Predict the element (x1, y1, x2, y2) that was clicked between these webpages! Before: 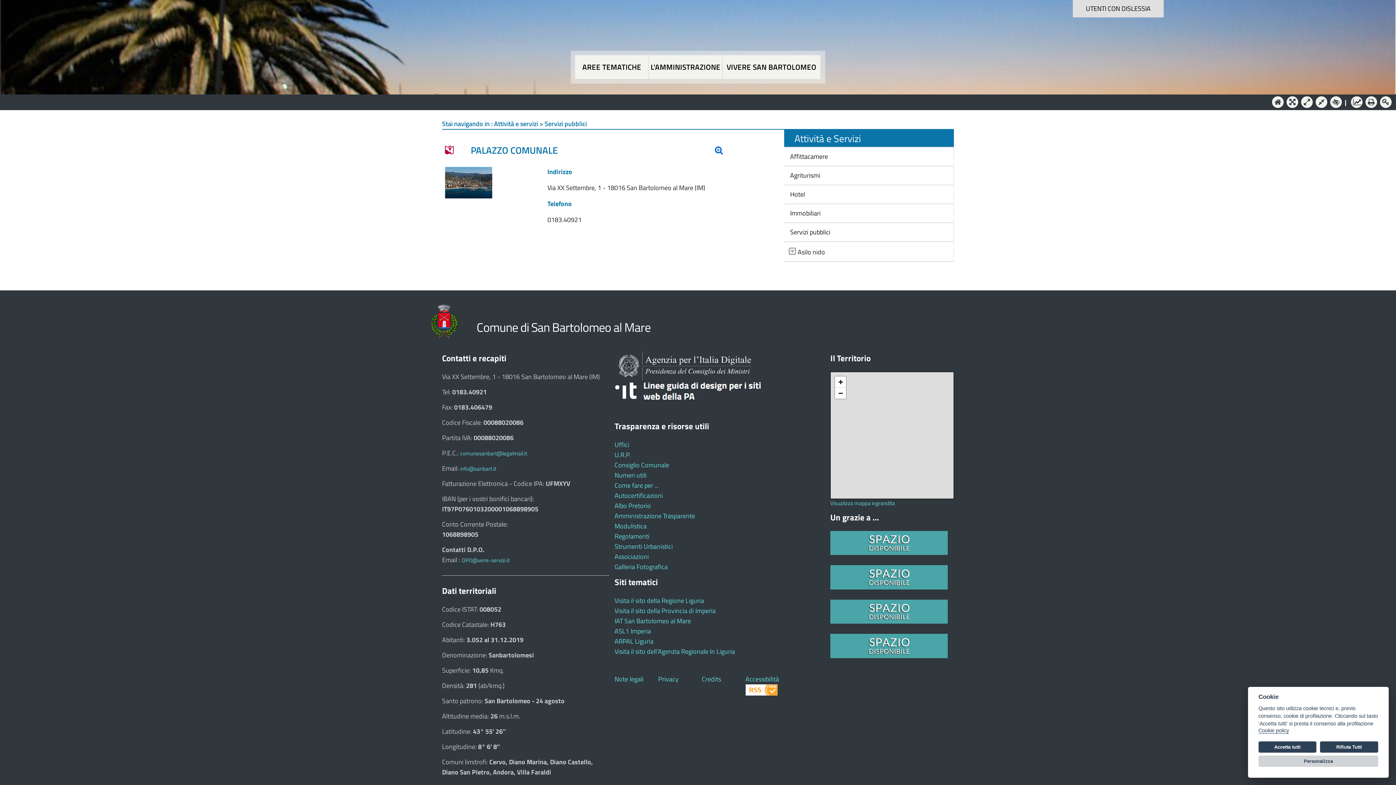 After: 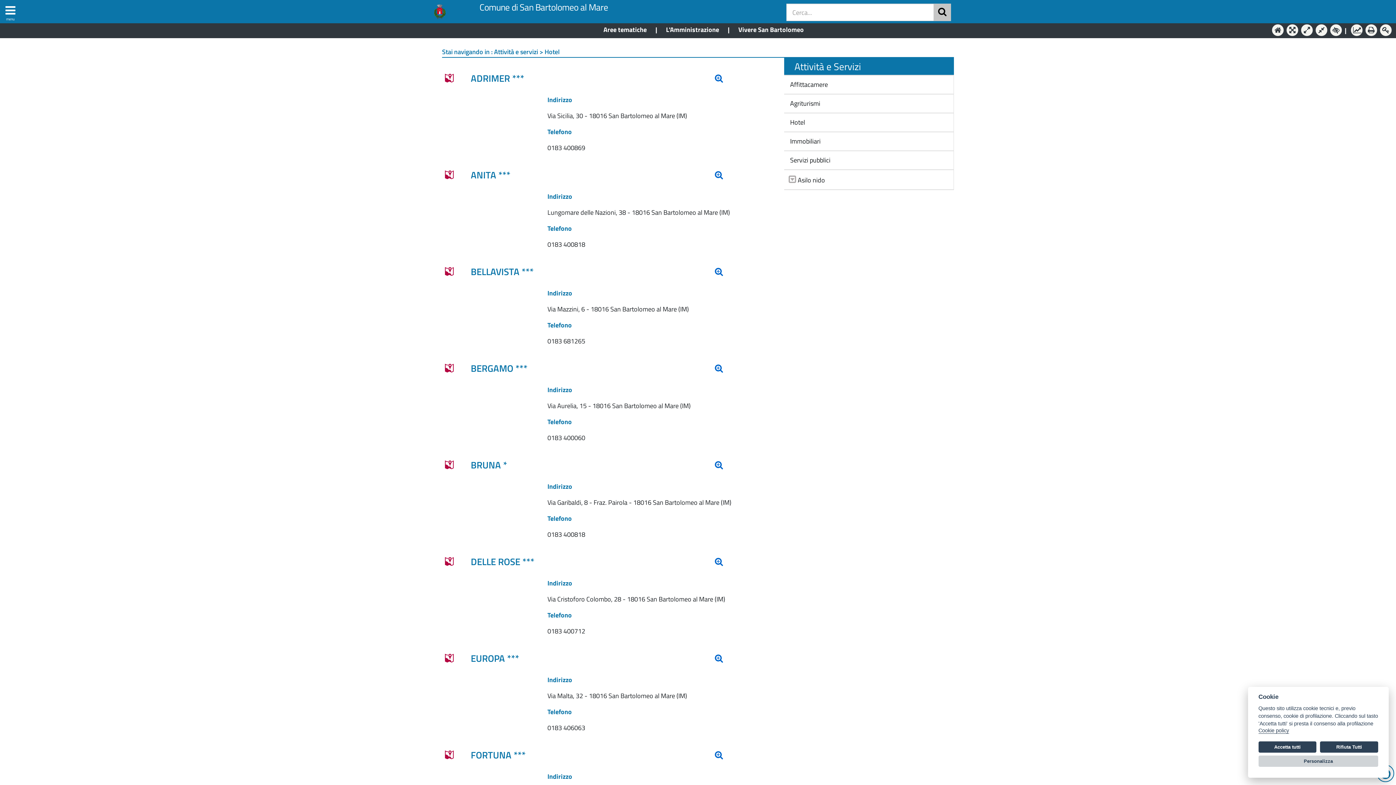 Action: bbox: (788, 189, 805, 199) label:  Hotel